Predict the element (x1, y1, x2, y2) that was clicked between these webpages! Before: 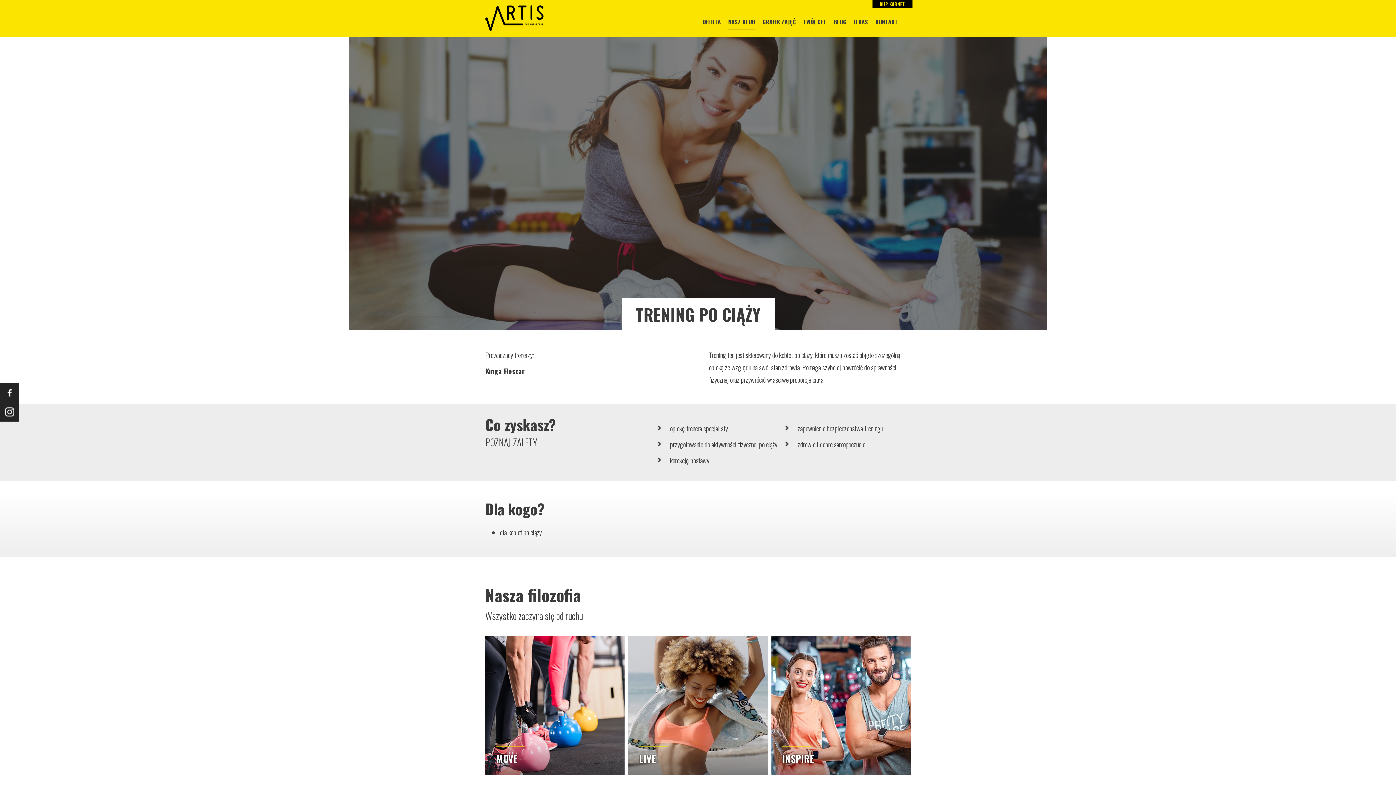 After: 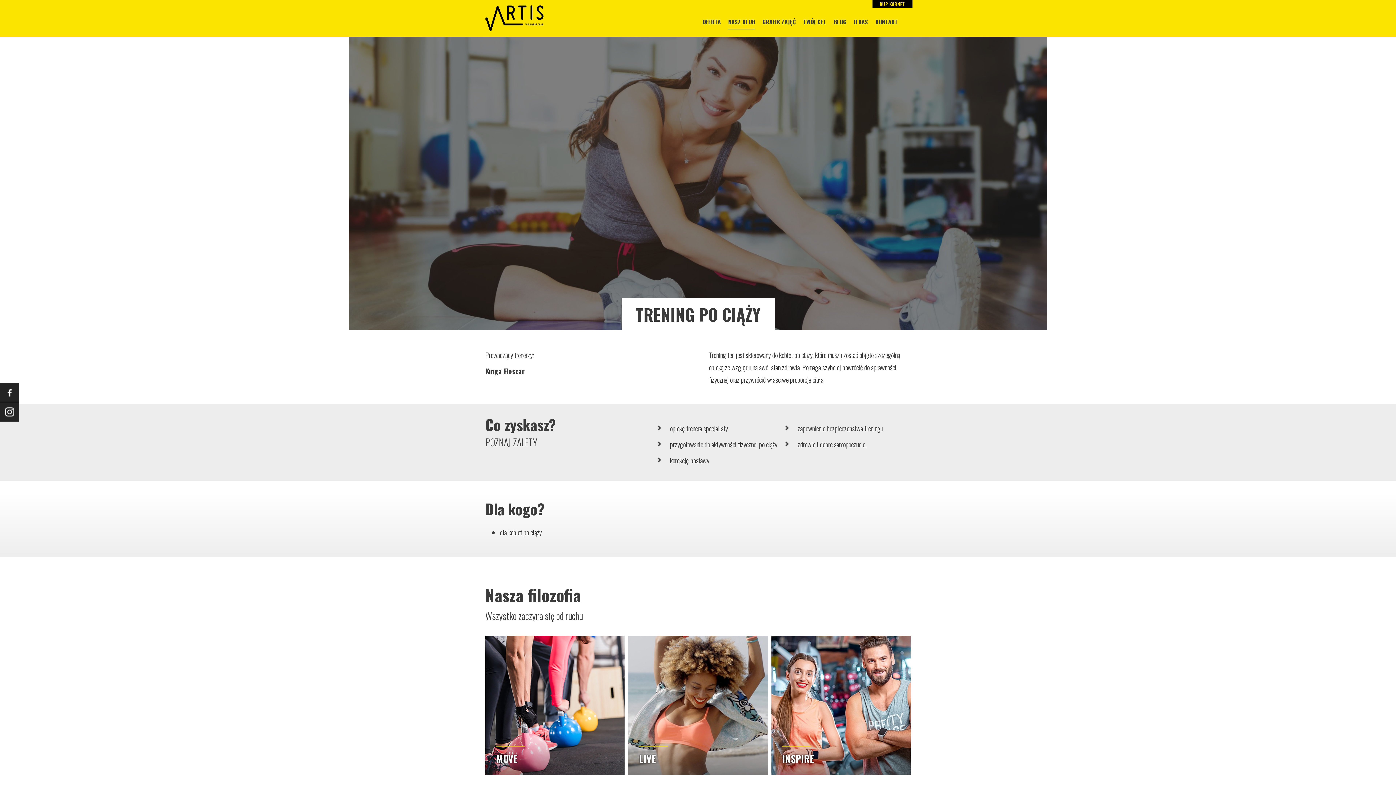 Action: bbox: (0, 382, 19, 402)